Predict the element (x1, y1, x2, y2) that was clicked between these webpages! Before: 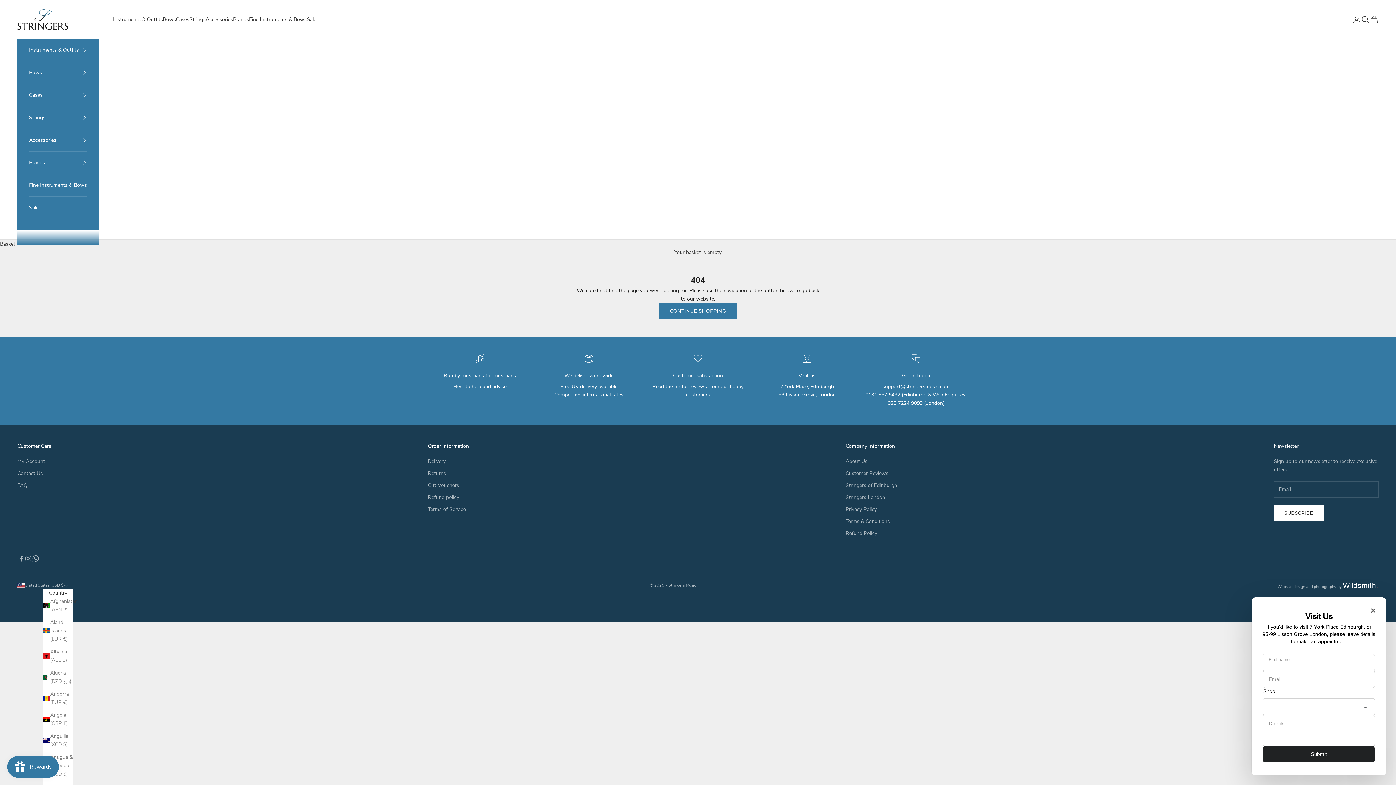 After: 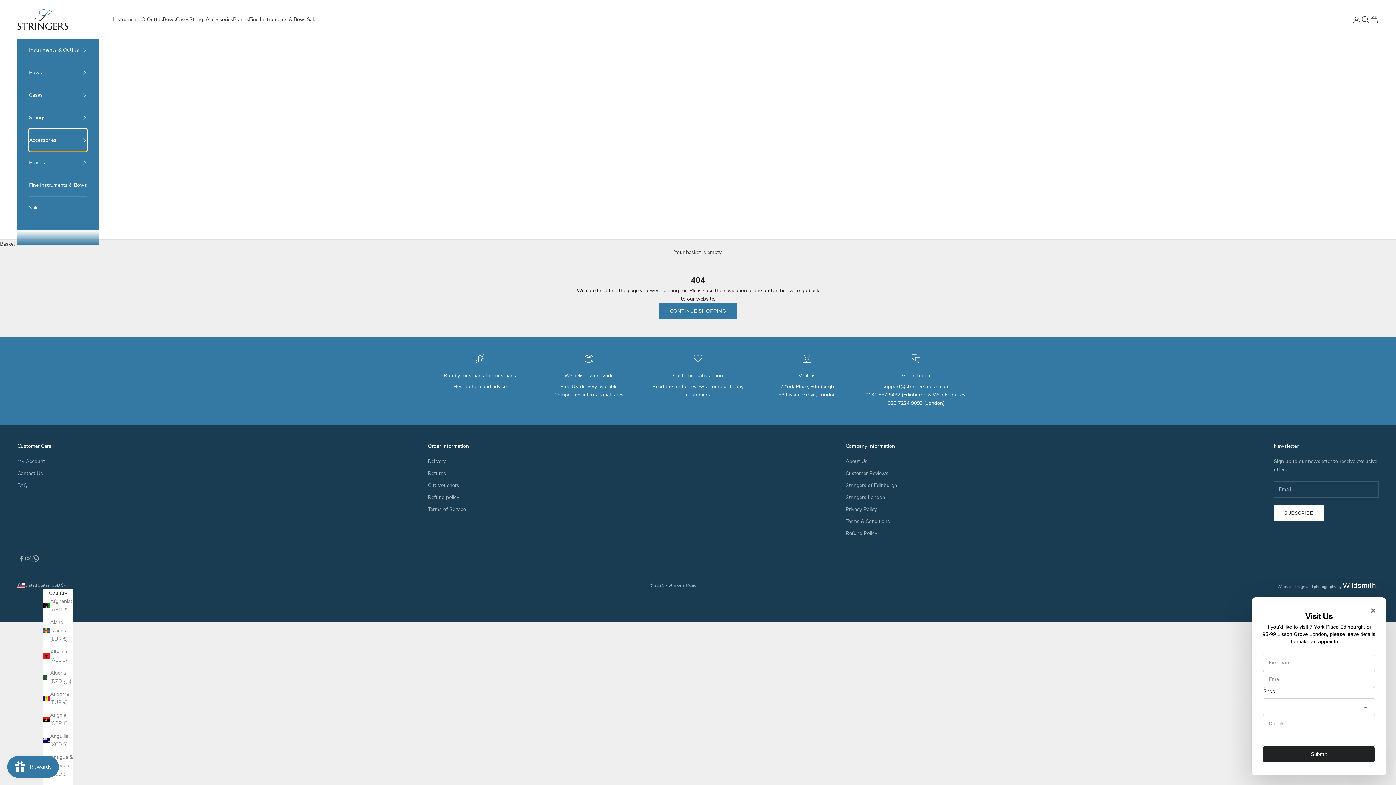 Action: label: Accessories bbox: (29, 129, 86, 151)